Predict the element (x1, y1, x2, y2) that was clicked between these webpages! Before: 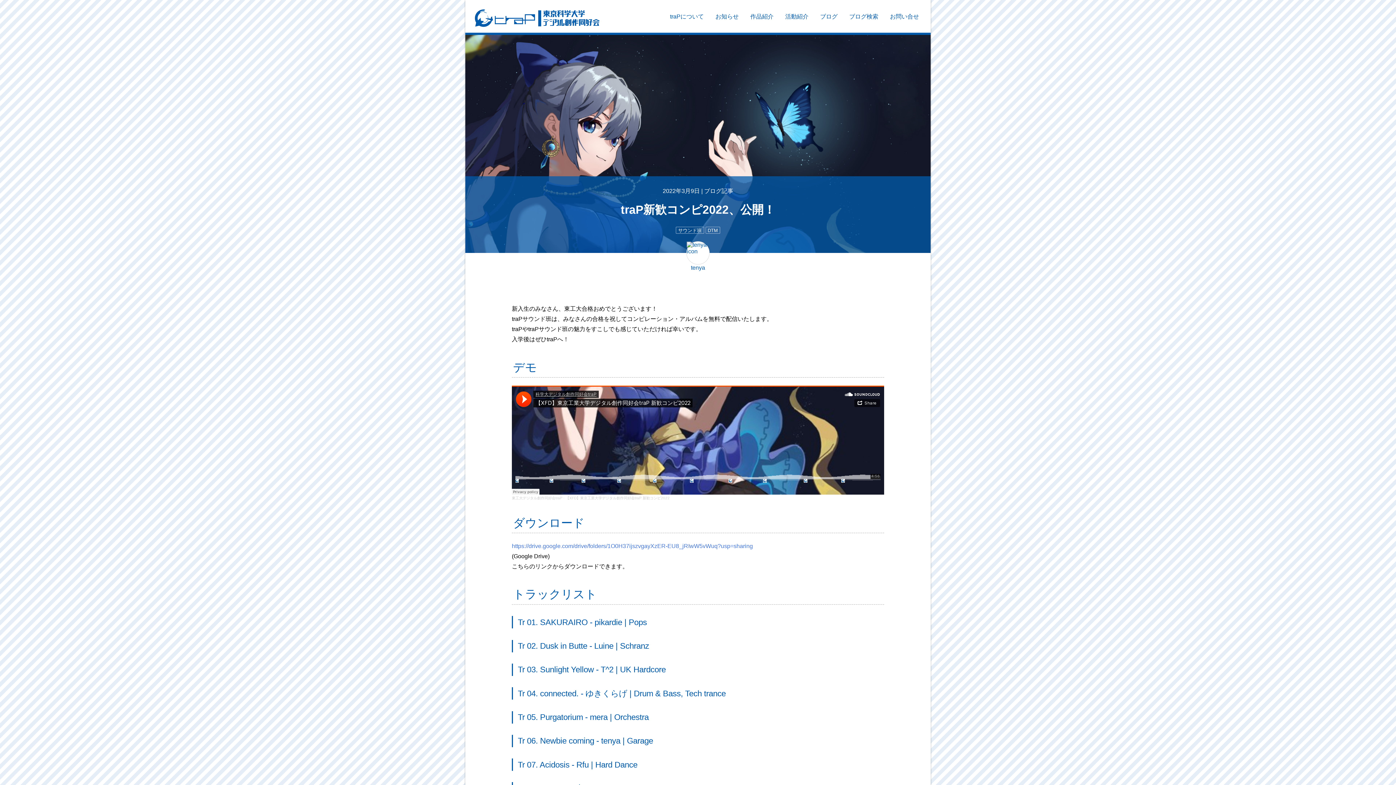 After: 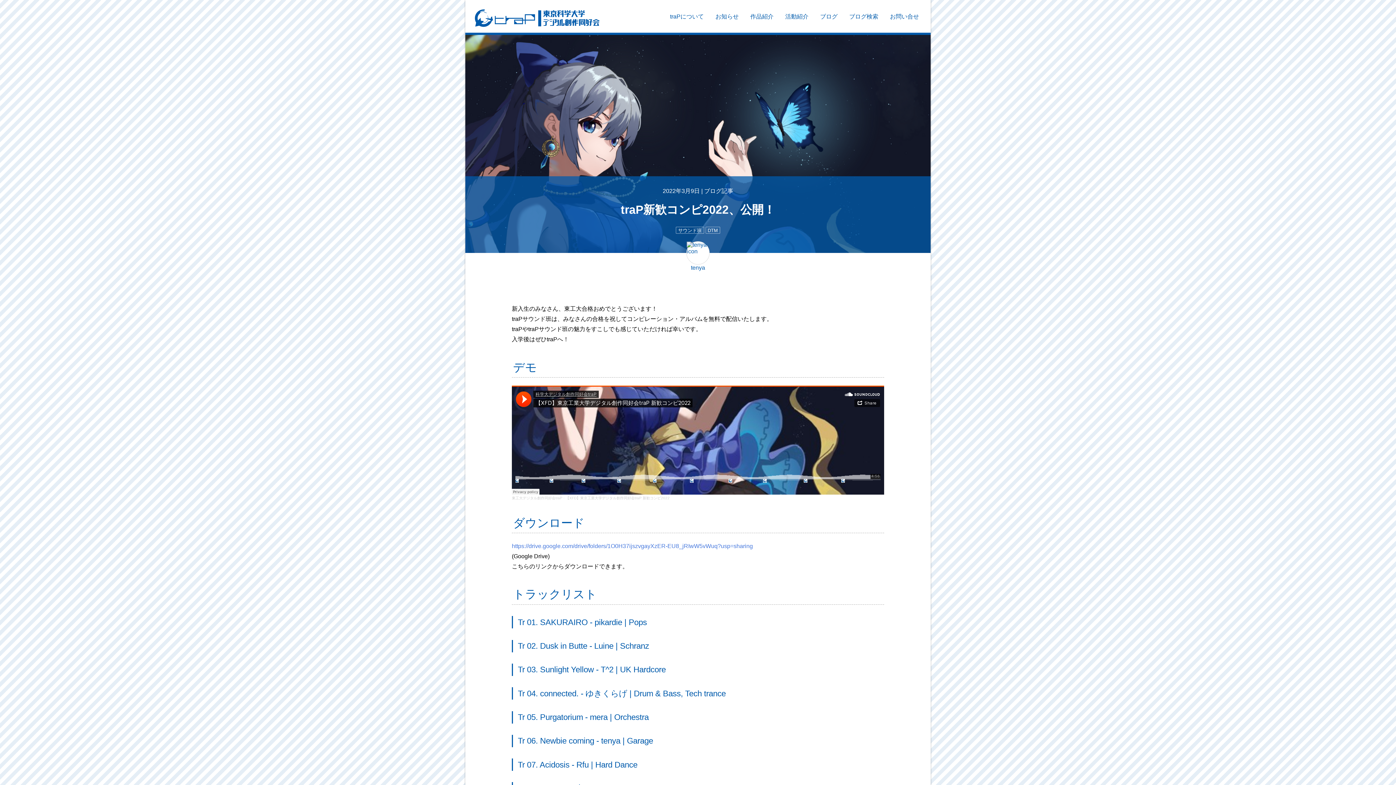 Action: label: 【XFD】東京工業大学デジタル創作同好会traP 新歓コンピ2022 bbox: (565, 496, 669, 500)